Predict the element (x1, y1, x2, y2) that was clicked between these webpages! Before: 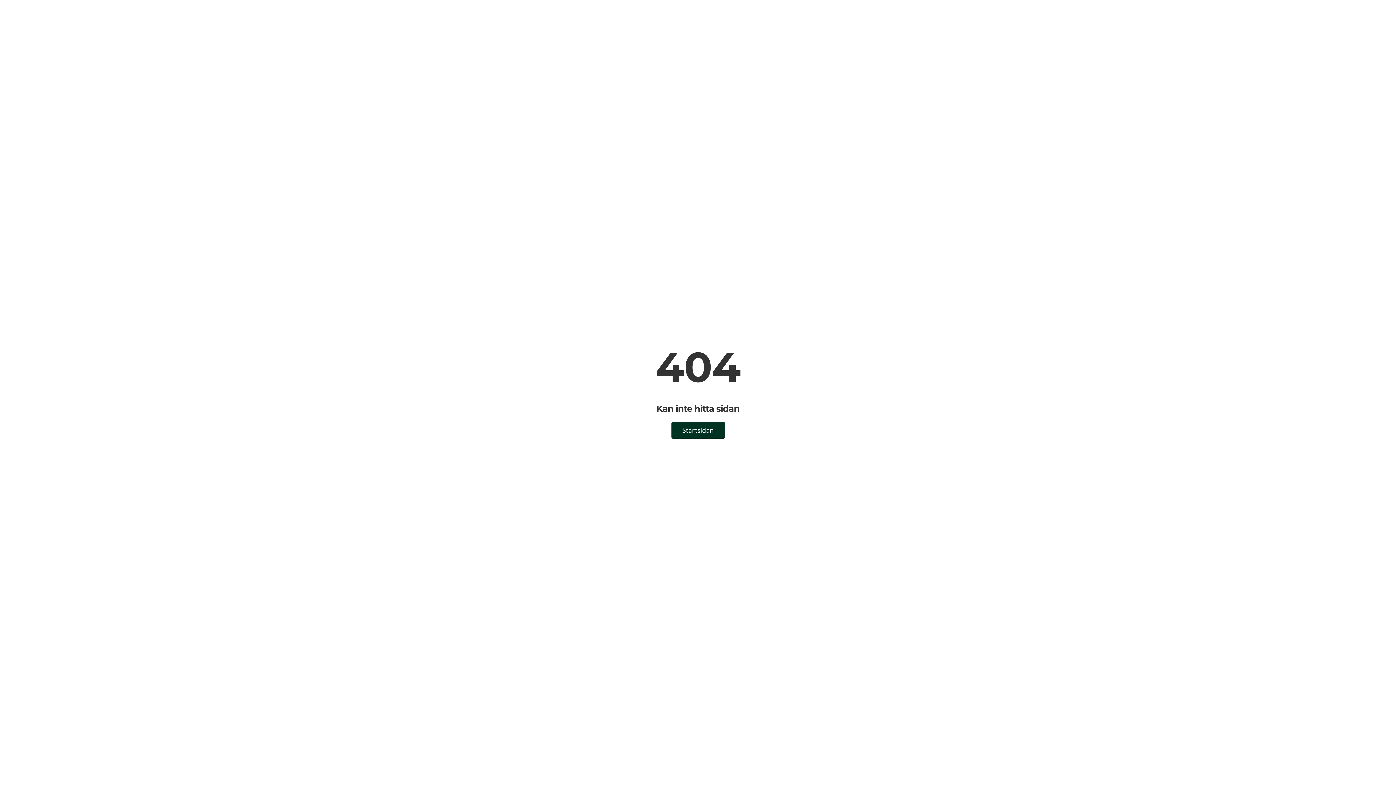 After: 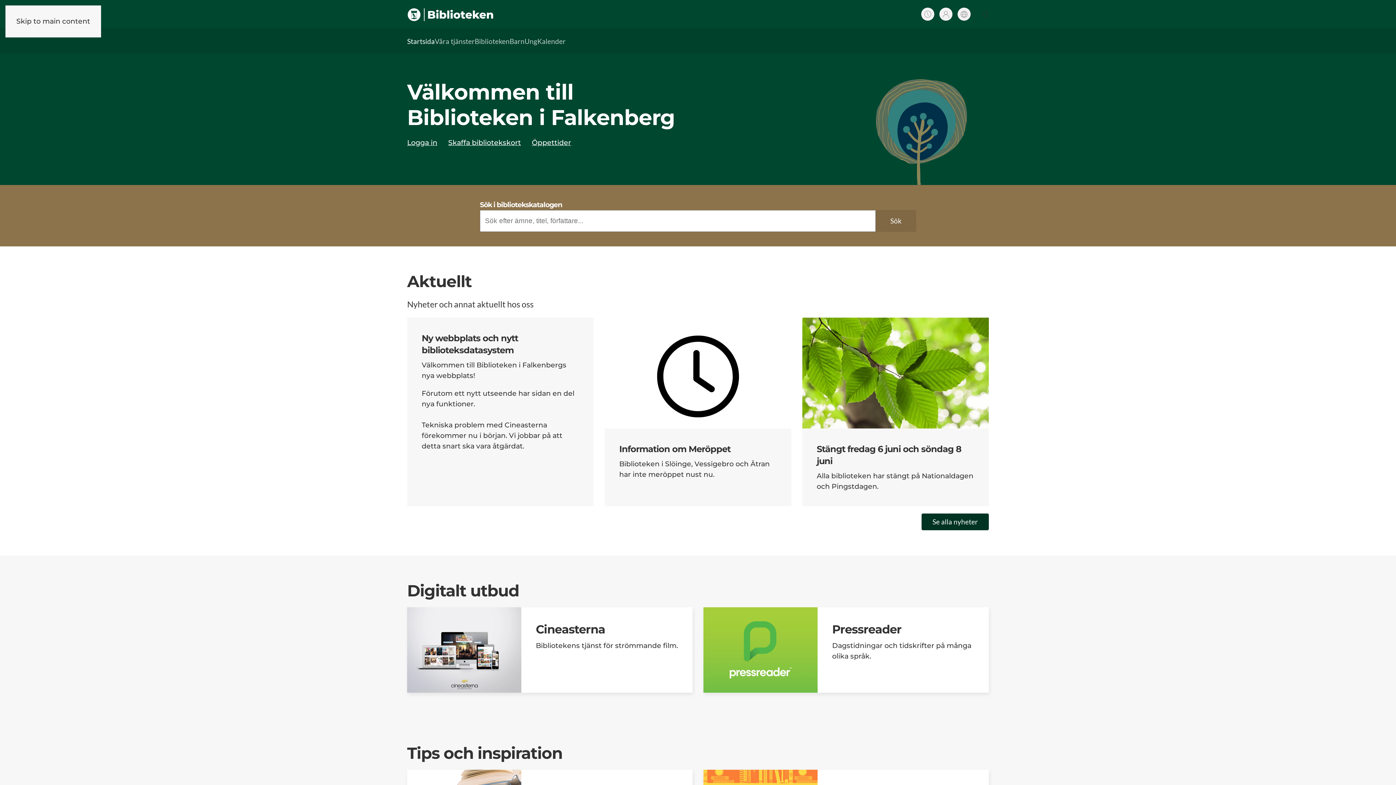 Action: label: Startsidan bbox: (671, 422, 724, 438)